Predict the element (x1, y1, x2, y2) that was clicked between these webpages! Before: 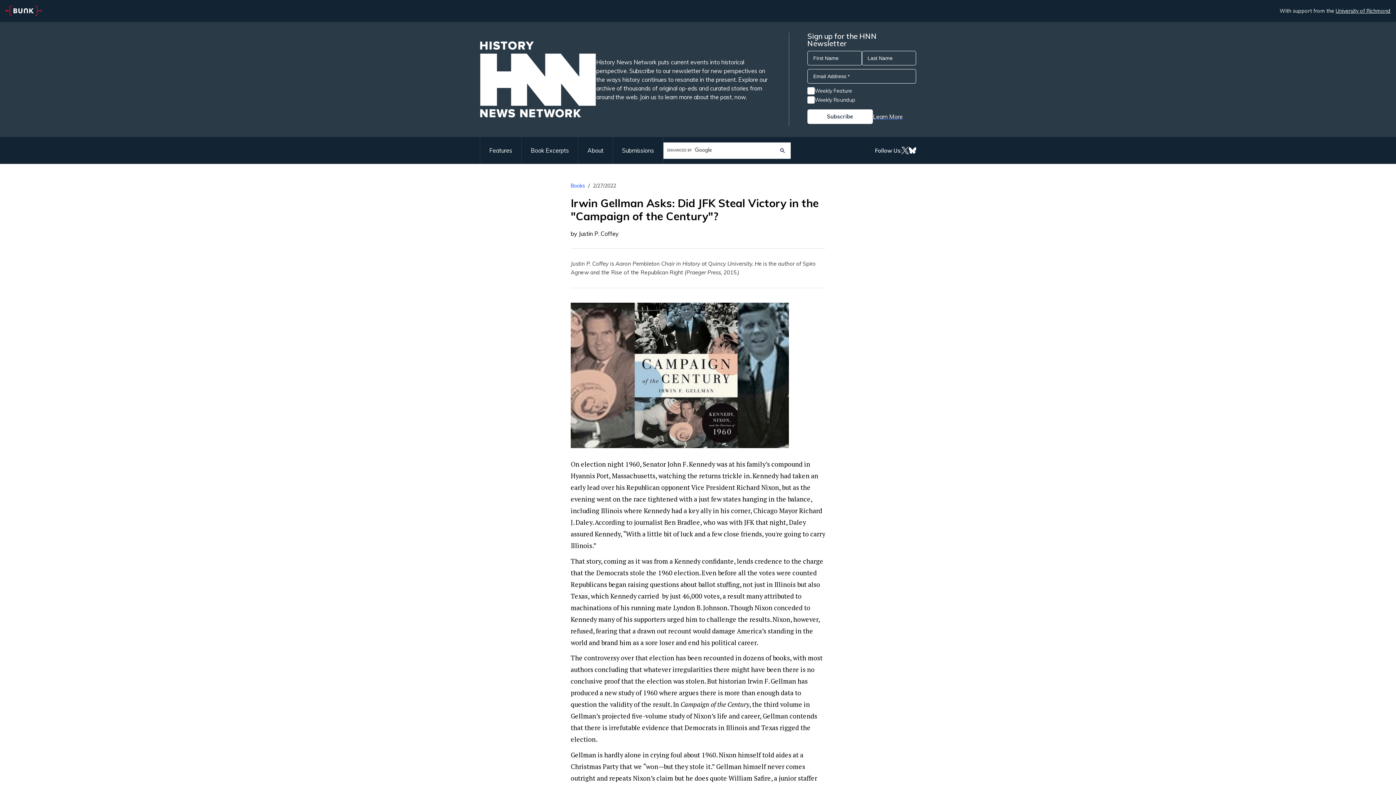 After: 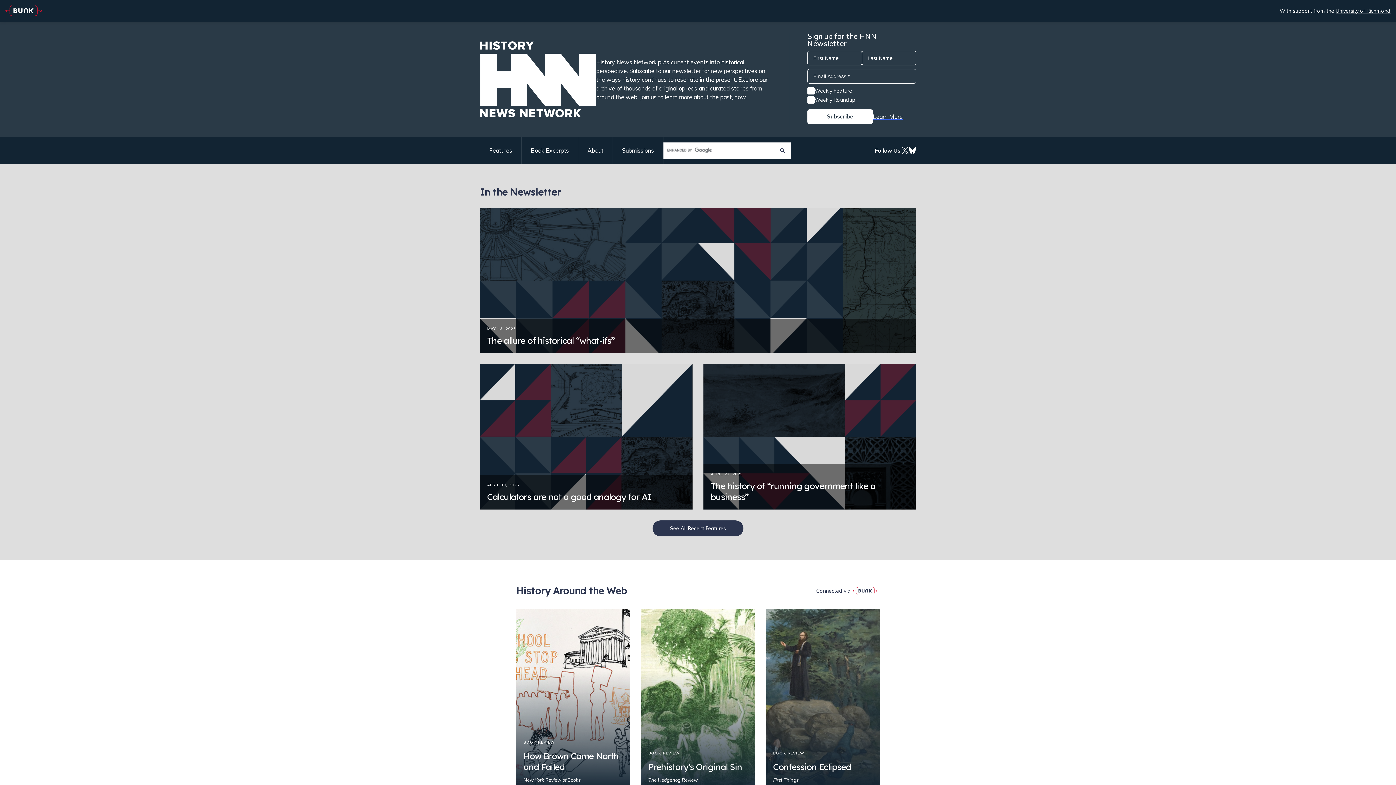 Action: bbox: (480, 41, 596, 117)